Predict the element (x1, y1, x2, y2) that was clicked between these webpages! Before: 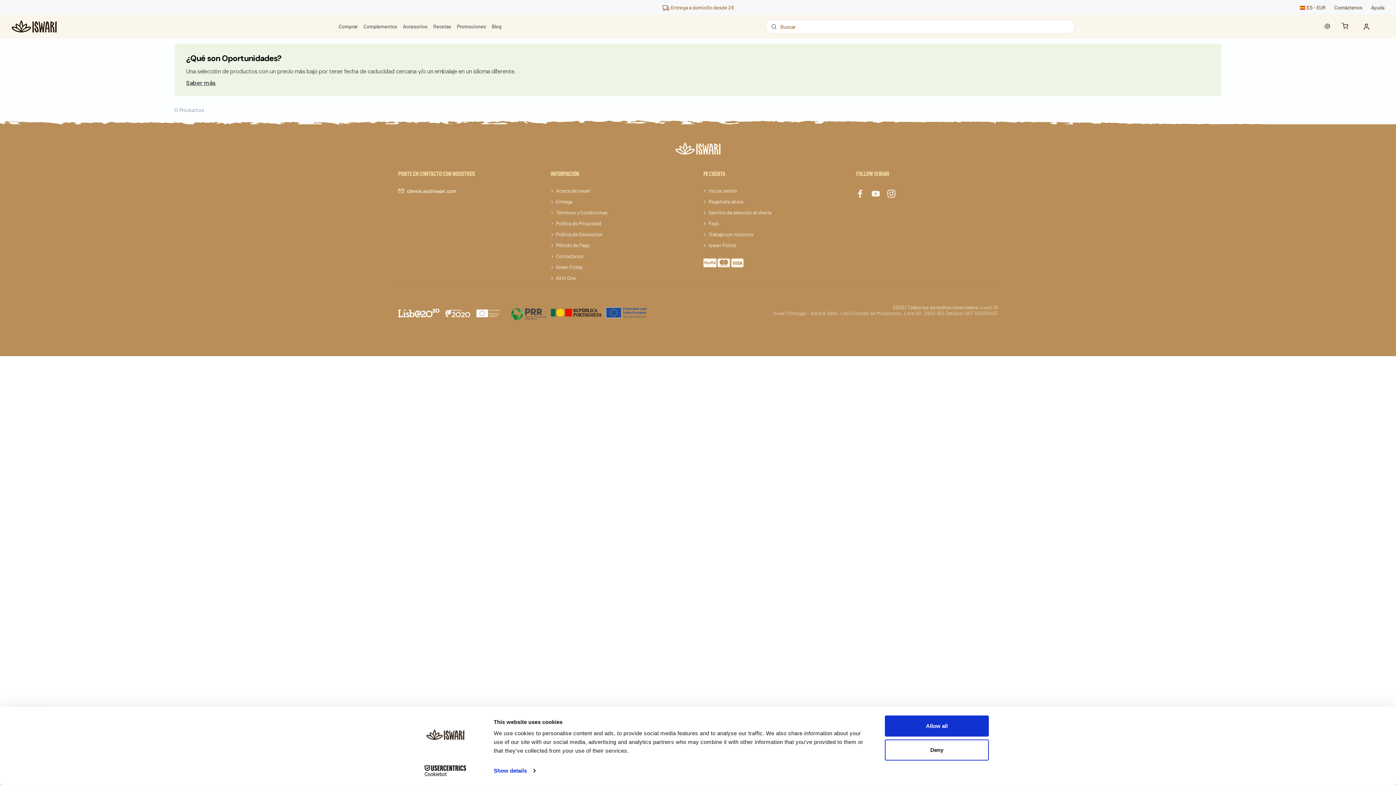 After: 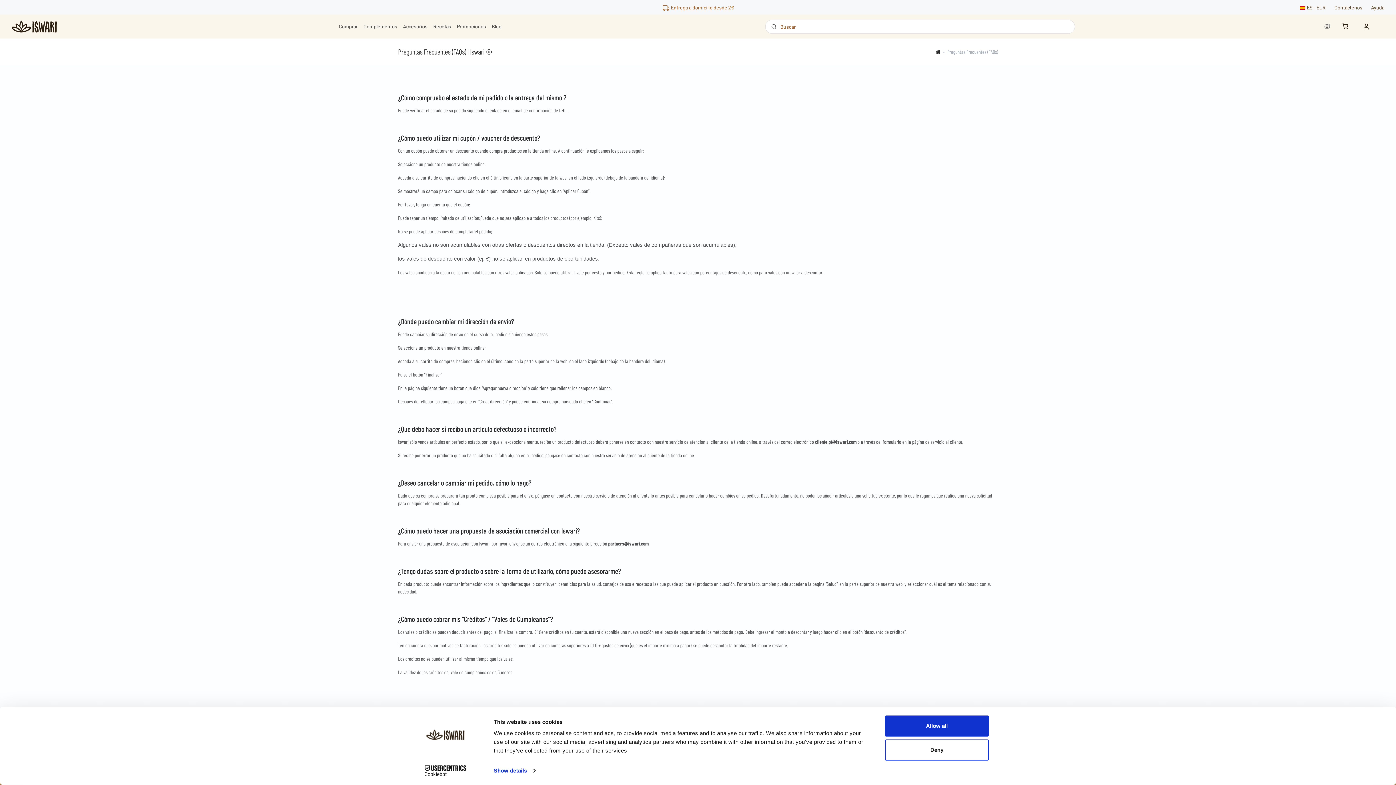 Action: bbox: (708, 220, 719, 226) label: Faqs